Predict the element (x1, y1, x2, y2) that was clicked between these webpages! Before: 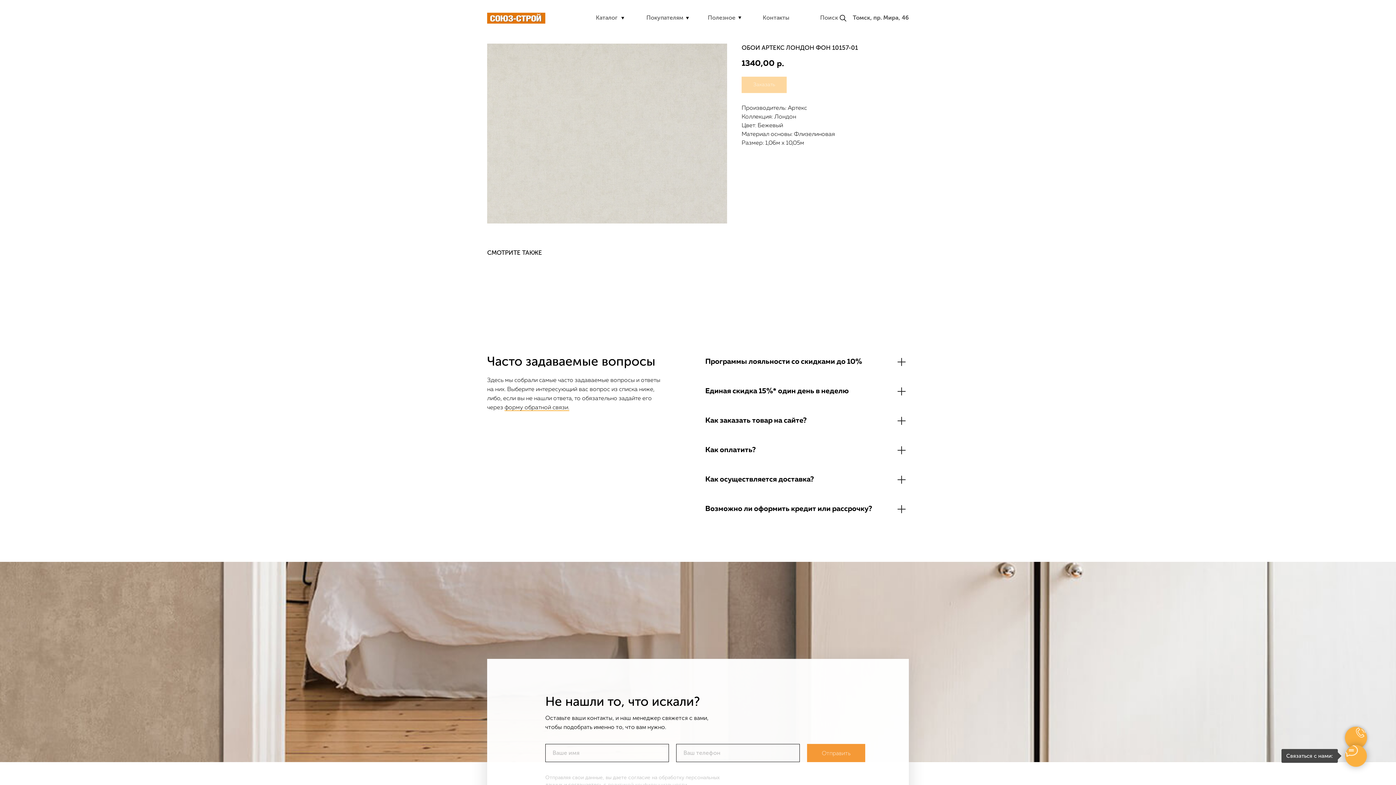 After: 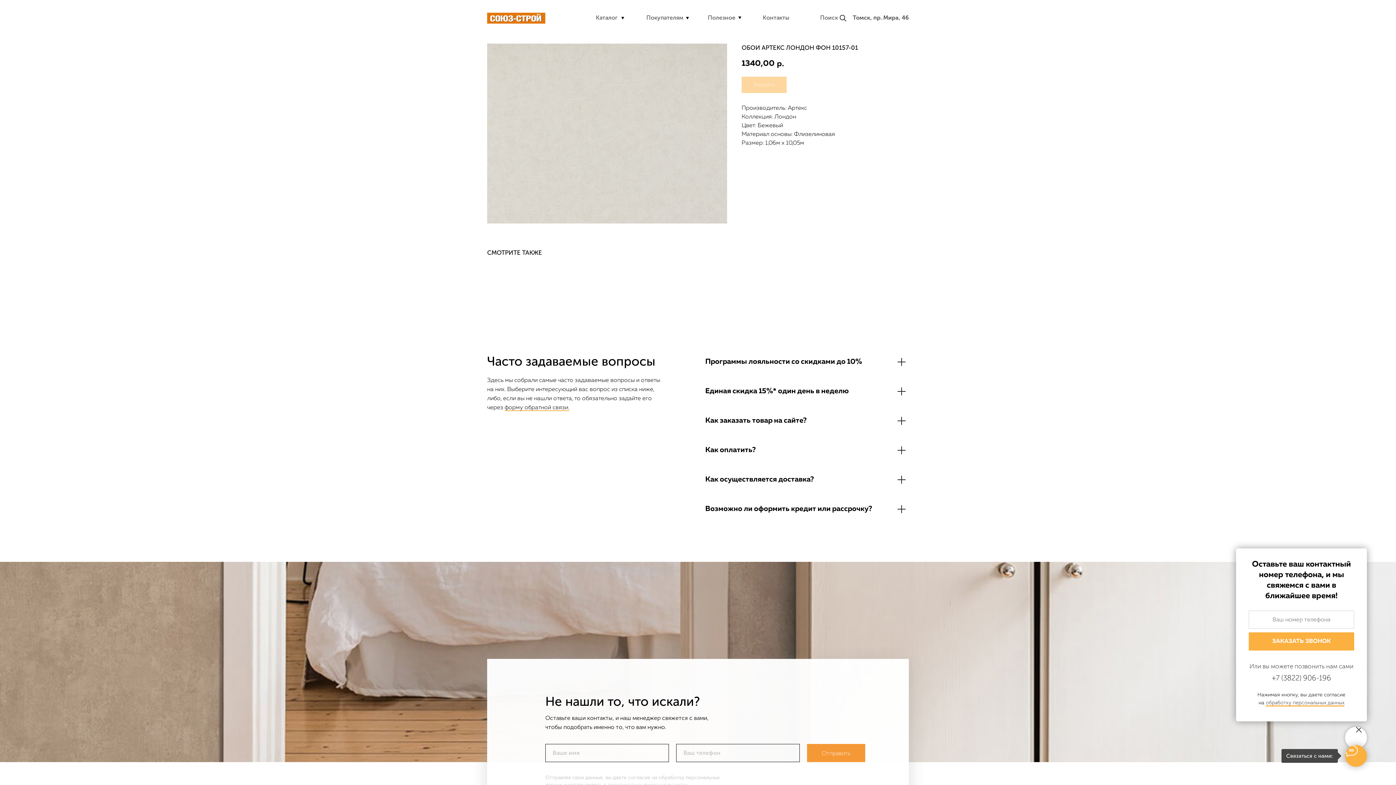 Action: bbox: (1345, 727, 1367, 749)